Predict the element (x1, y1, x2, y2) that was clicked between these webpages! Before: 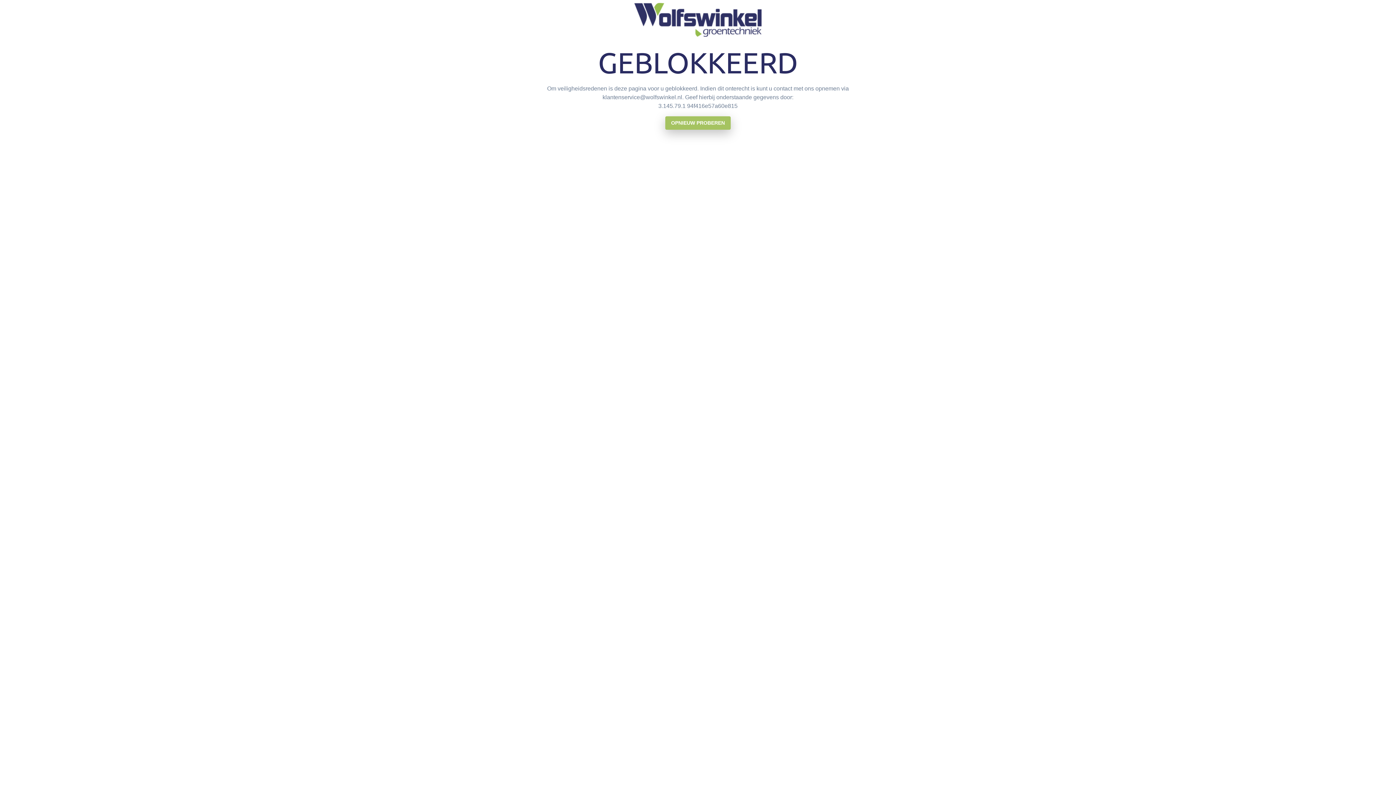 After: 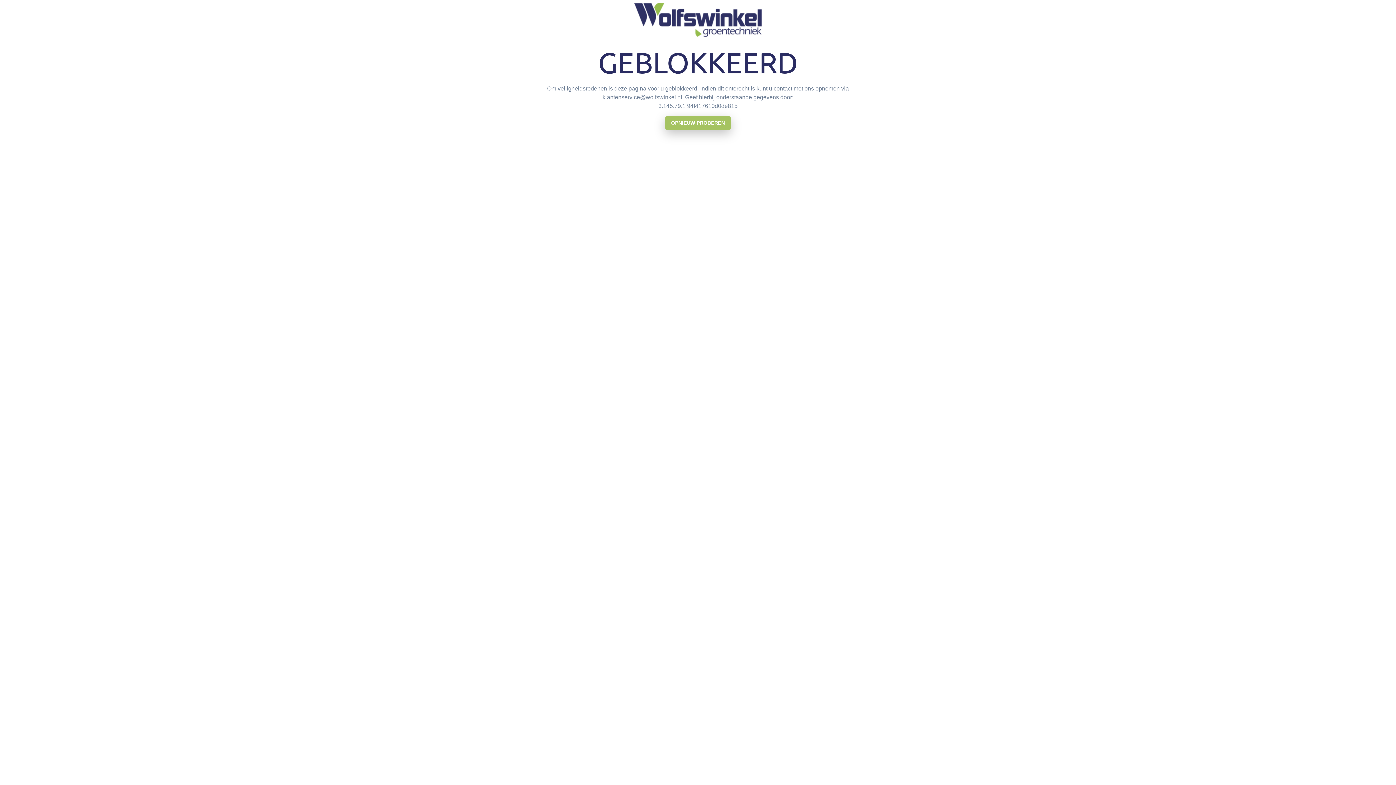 Action: label: OPNIEUW PROBEREN bbox: (665, 116, 730, 129)